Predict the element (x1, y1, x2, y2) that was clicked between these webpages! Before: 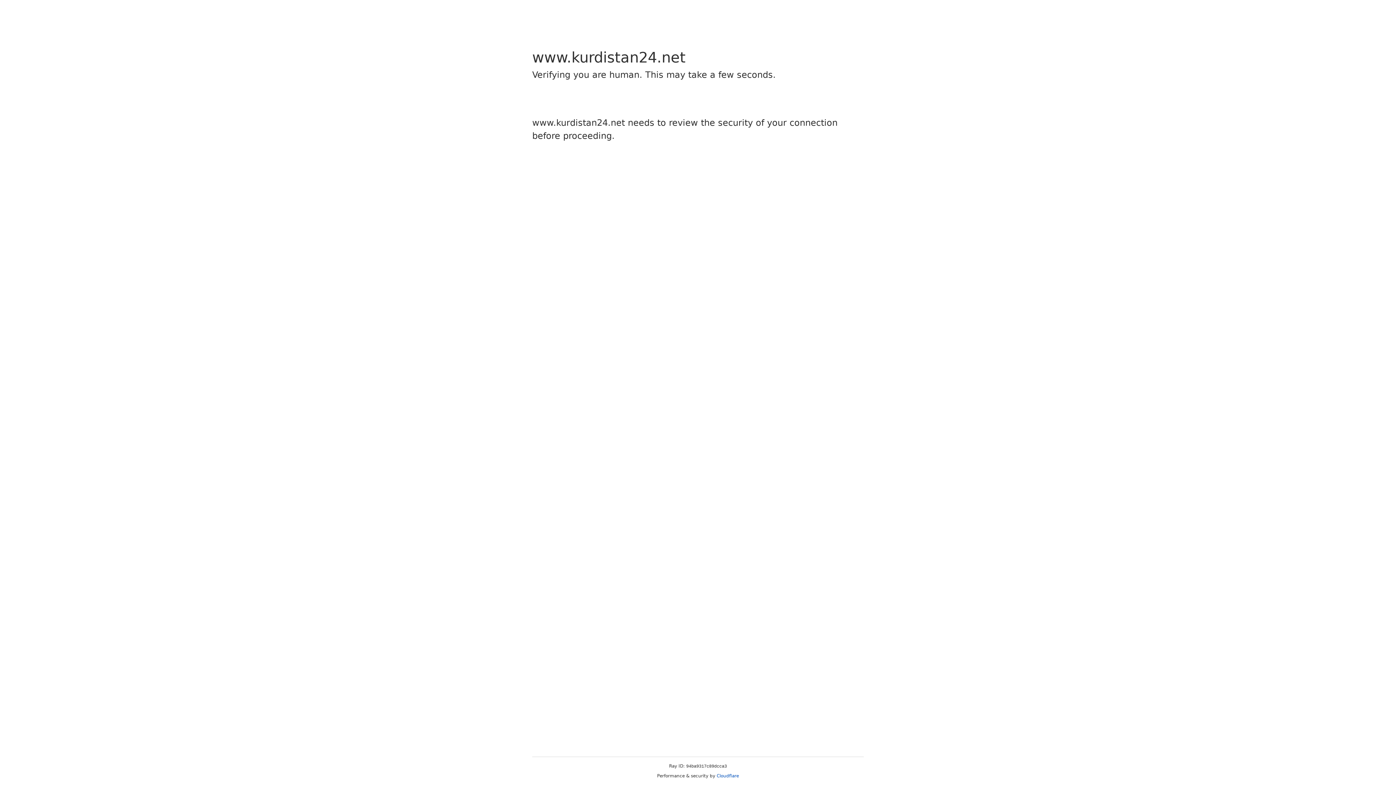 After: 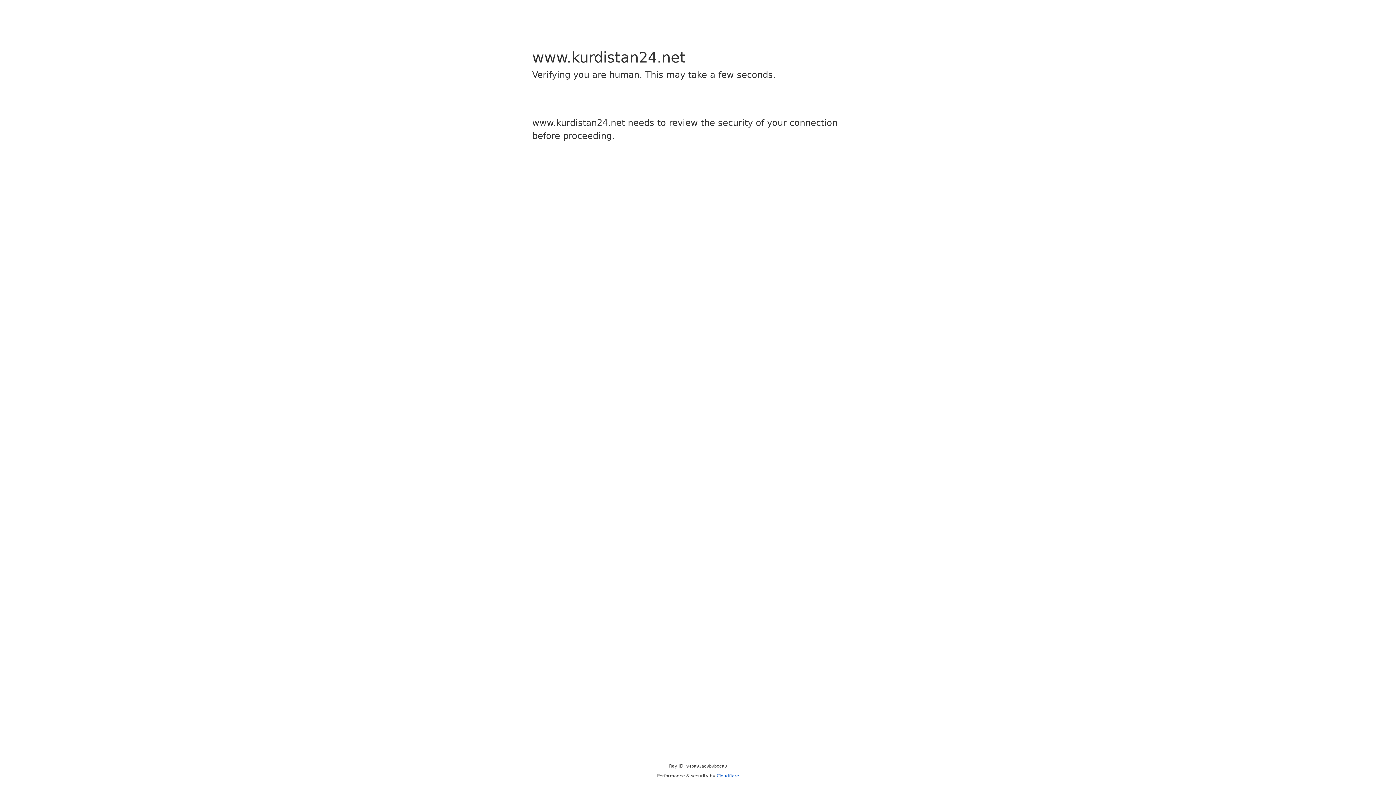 Action: label: Cloudflare bbox: (716, 773, 739, 778)